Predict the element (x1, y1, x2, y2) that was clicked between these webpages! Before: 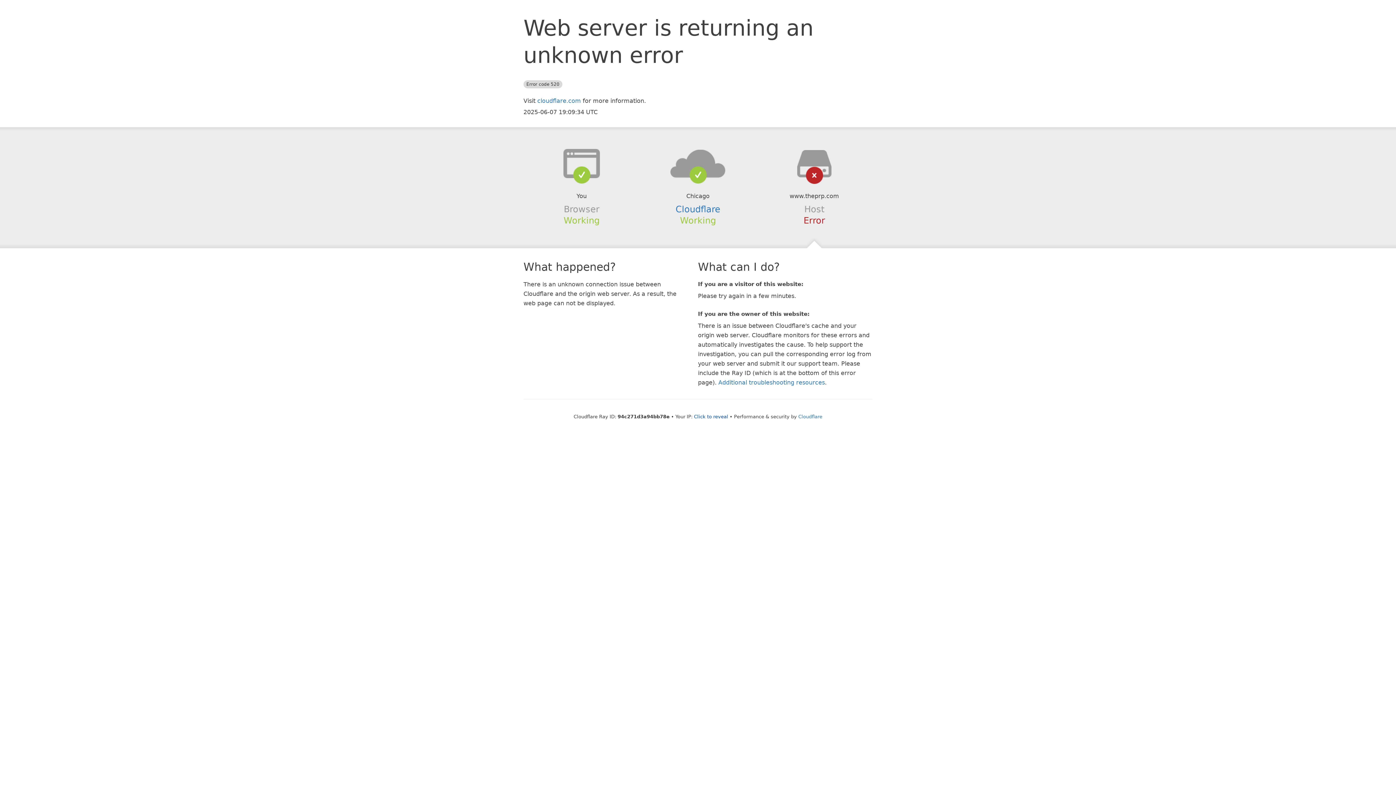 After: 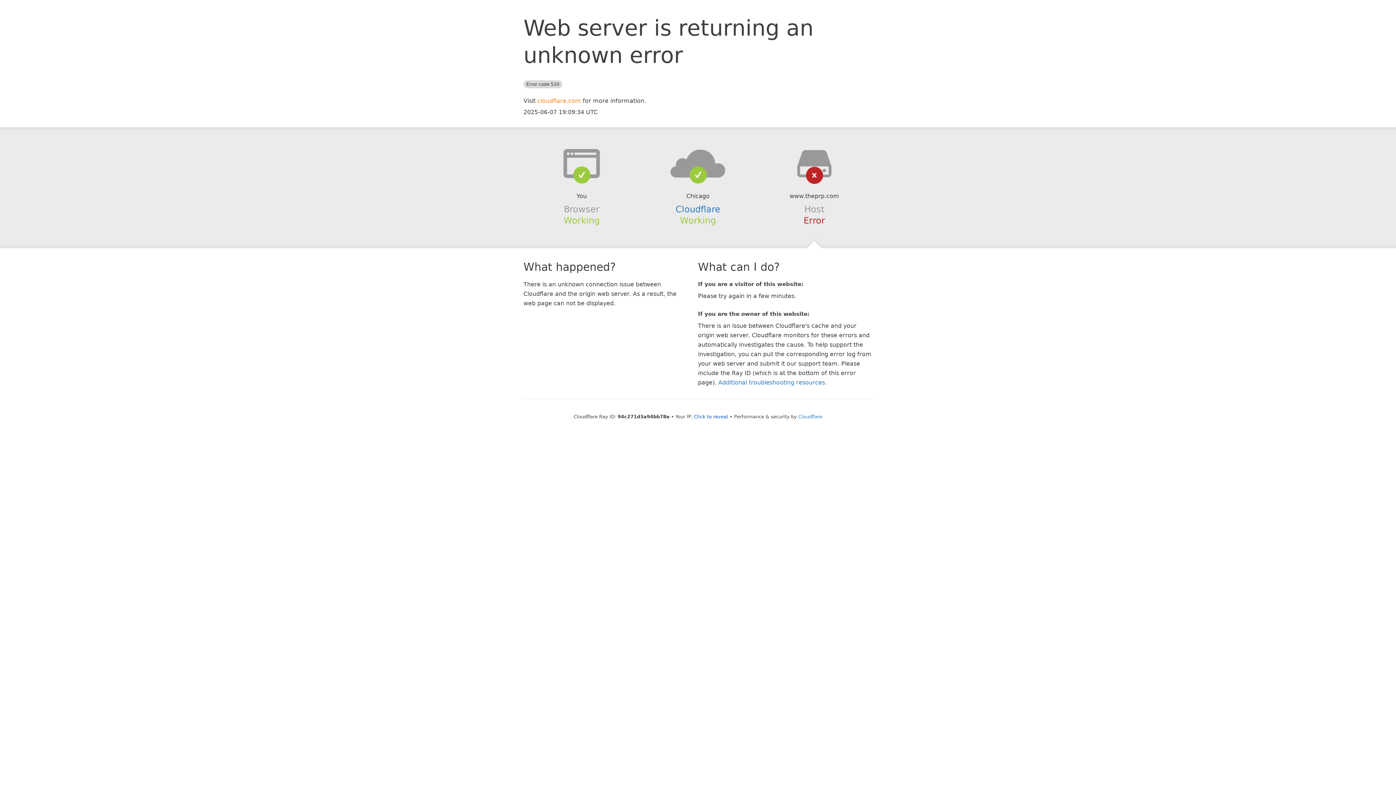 Action: label: cloudflare.com bbox: (537, 97, 581, 104)